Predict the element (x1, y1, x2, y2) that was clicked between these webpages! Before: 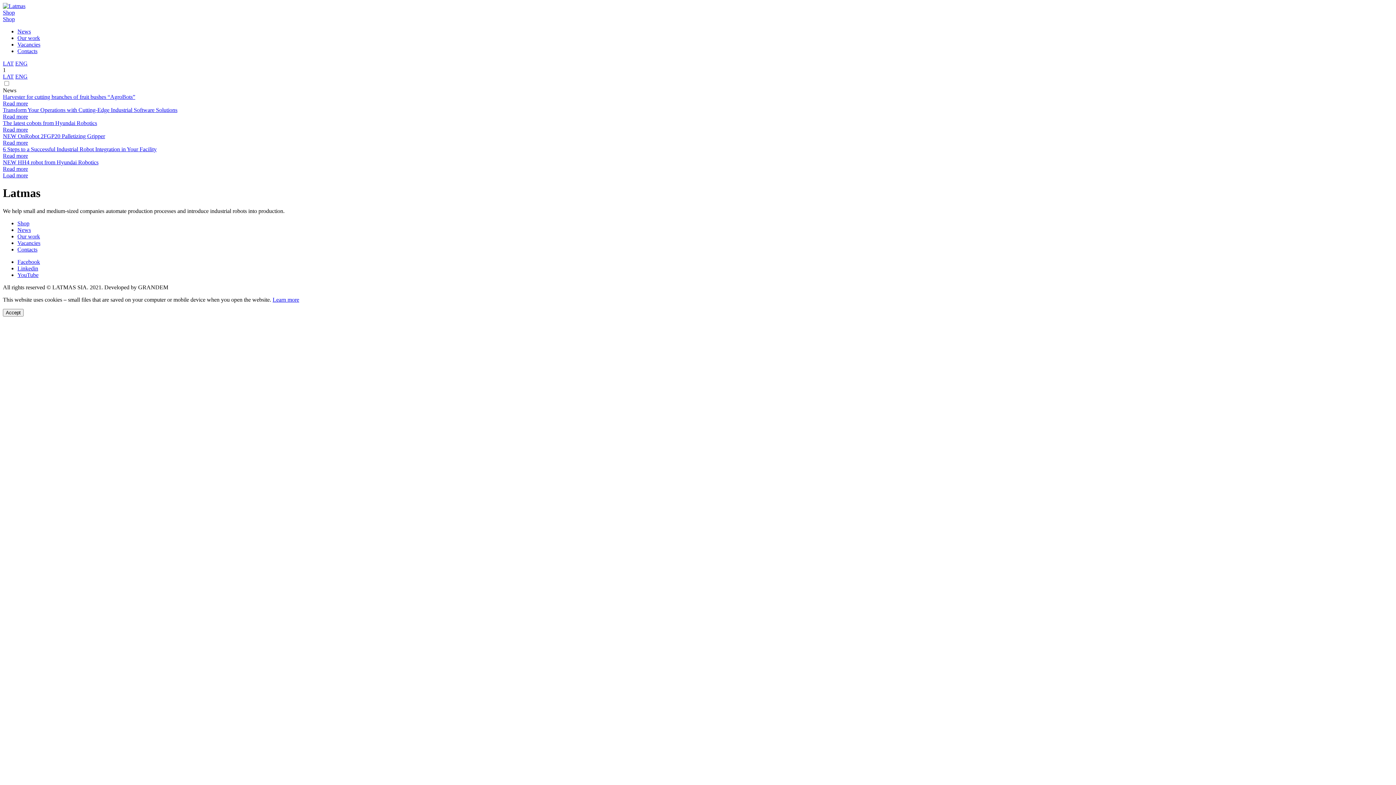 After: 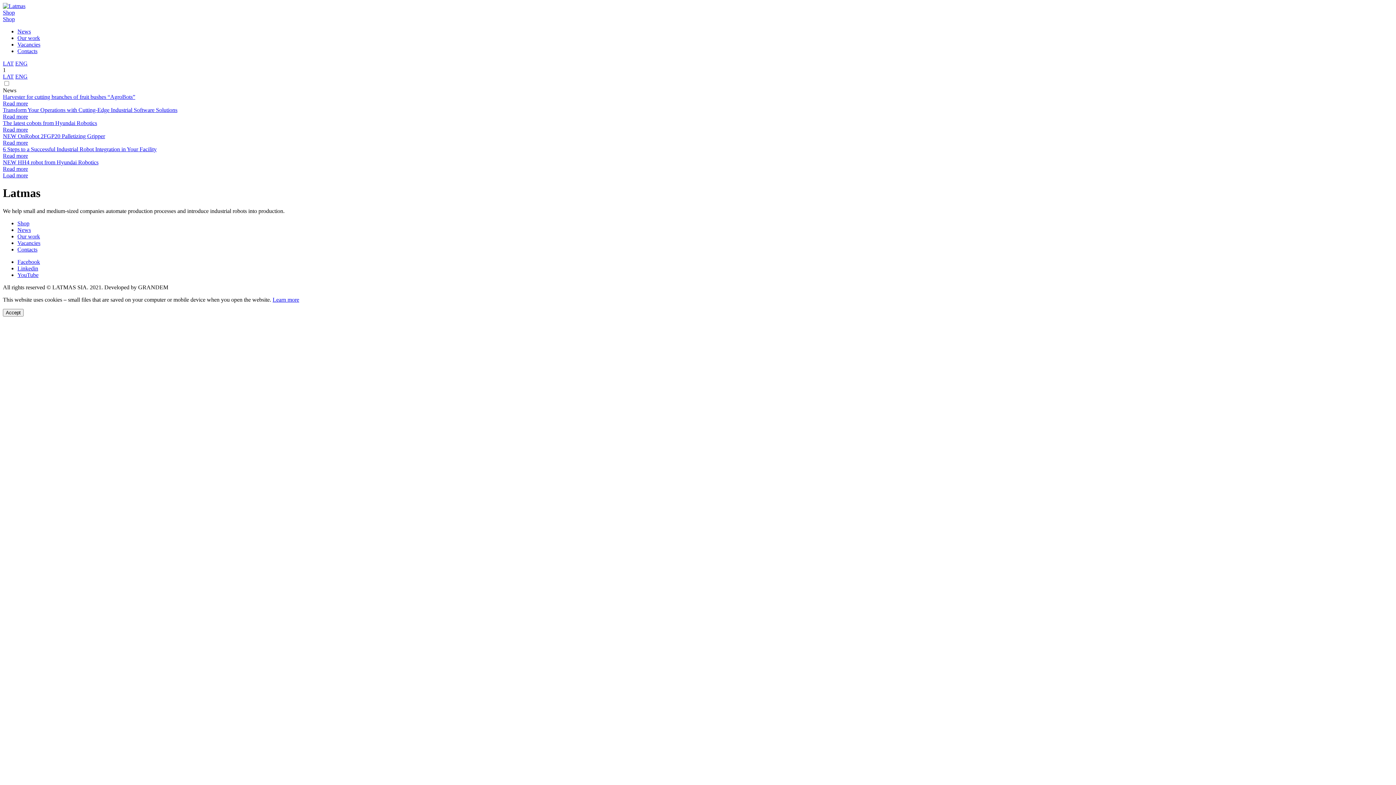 Action: bbox: (2, 172, 28, 178) label: Load more